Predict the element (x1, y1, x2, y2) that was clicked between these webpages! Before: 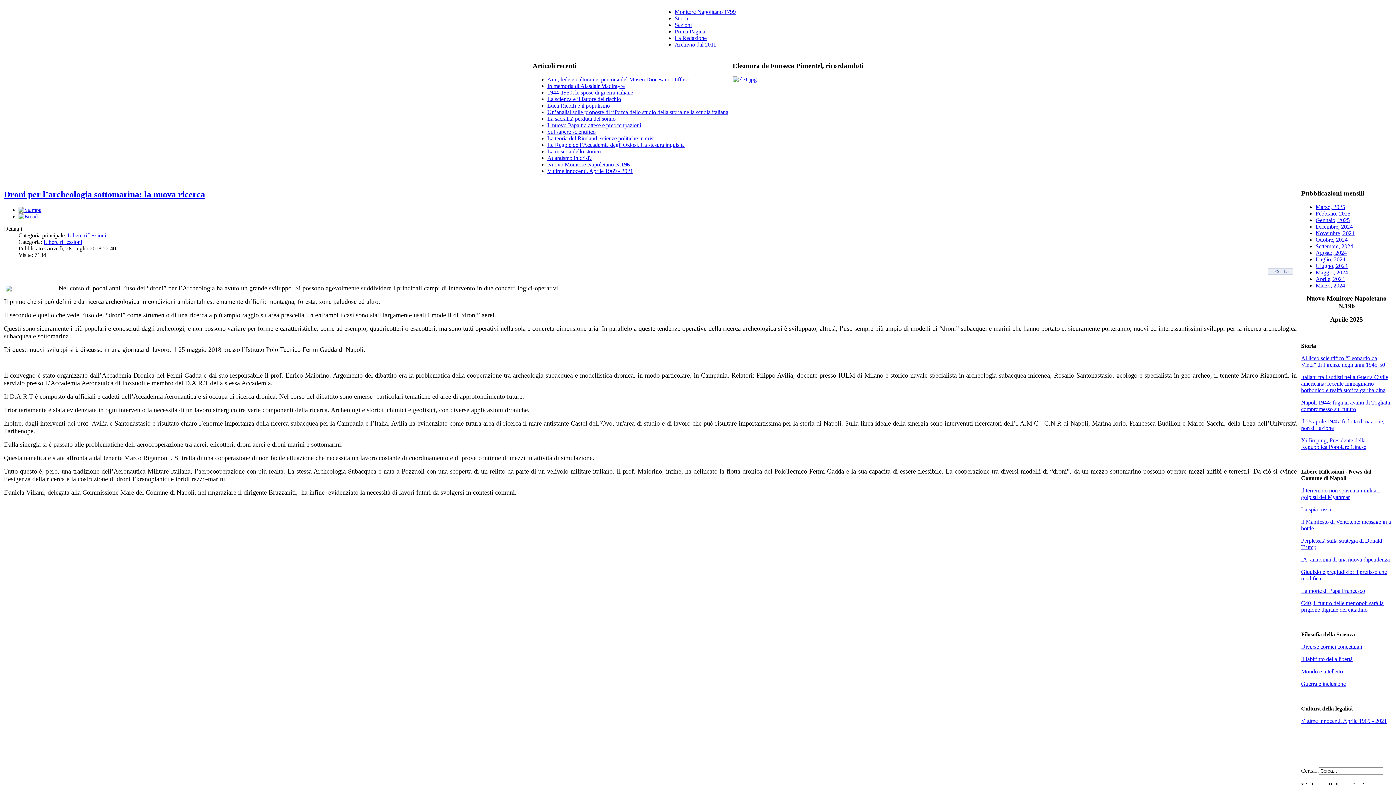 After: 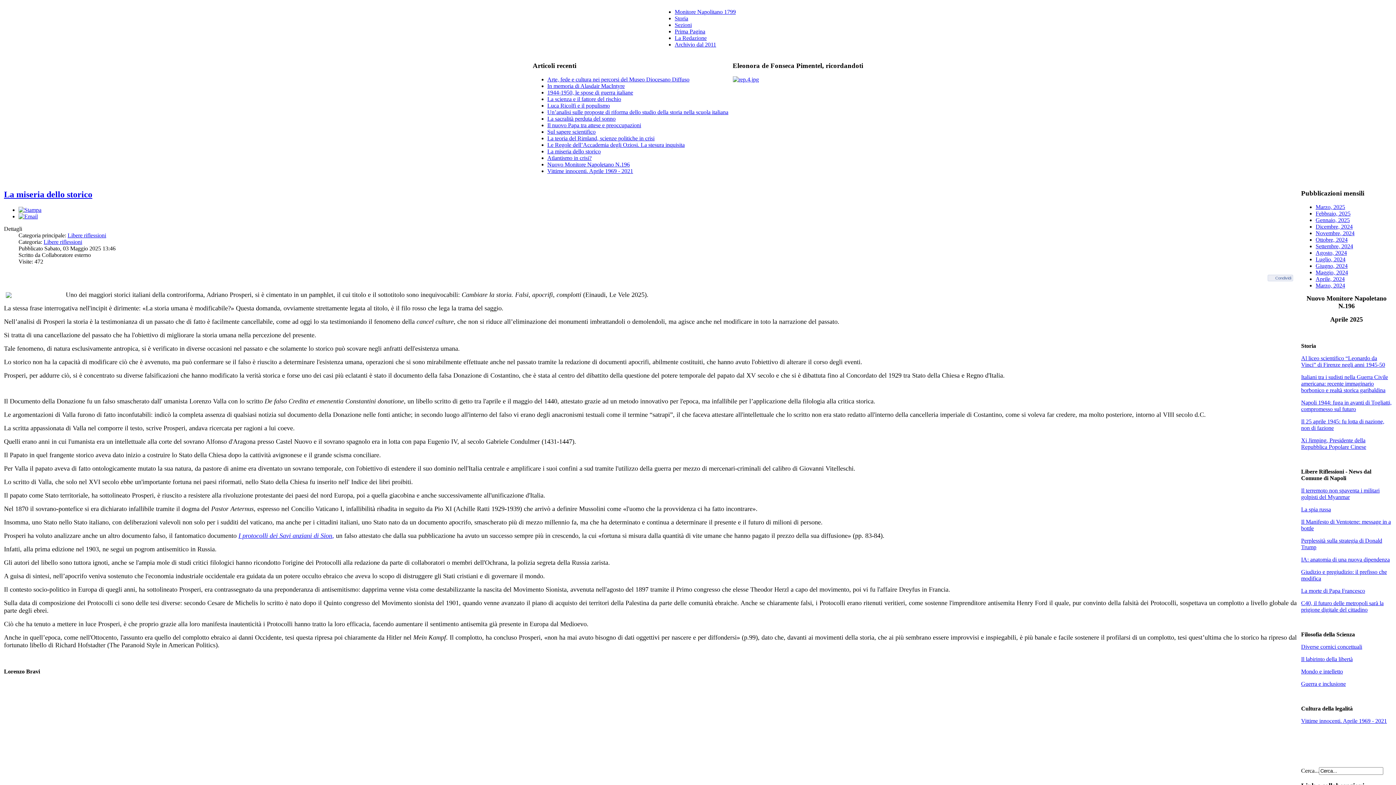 Action: label: La miseria dello storico bbox: (547, 148, 600, 154)